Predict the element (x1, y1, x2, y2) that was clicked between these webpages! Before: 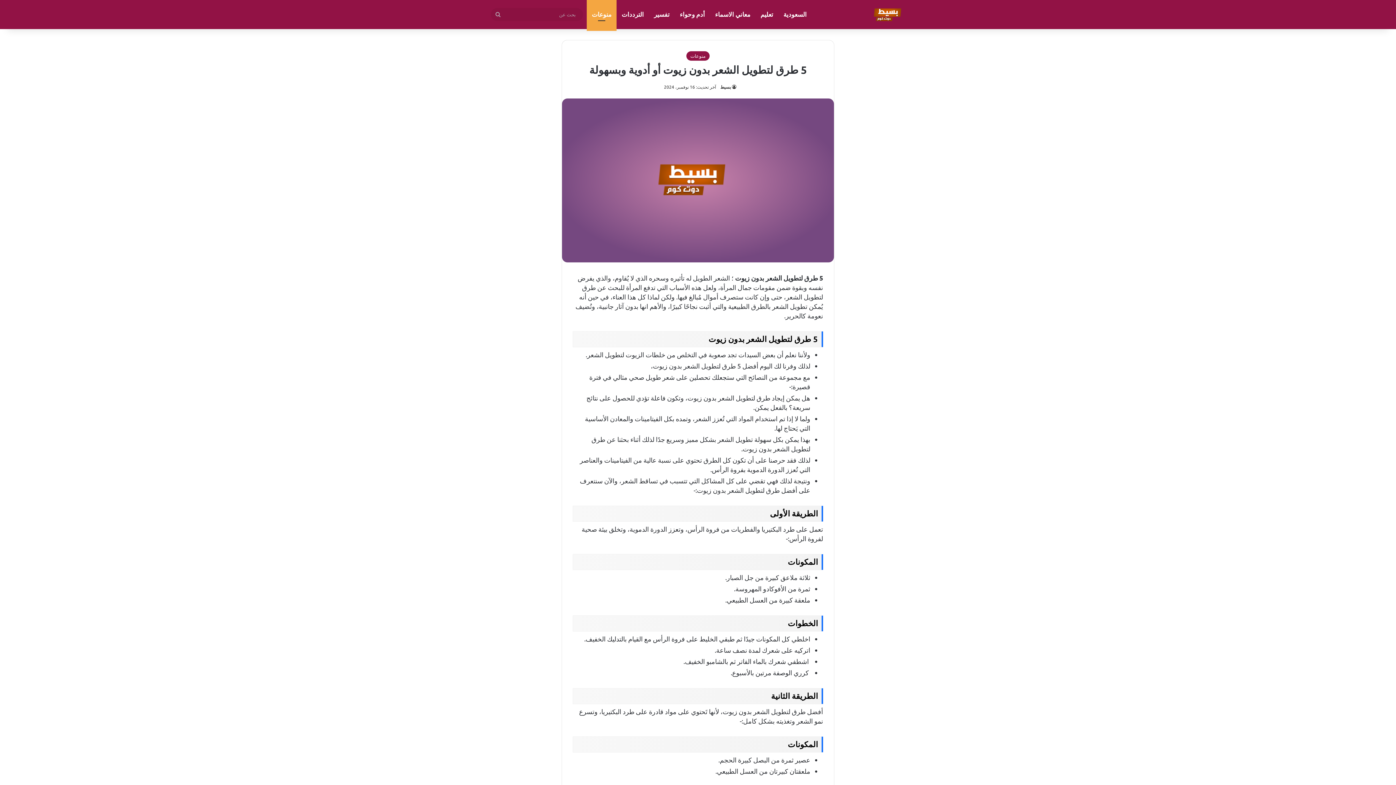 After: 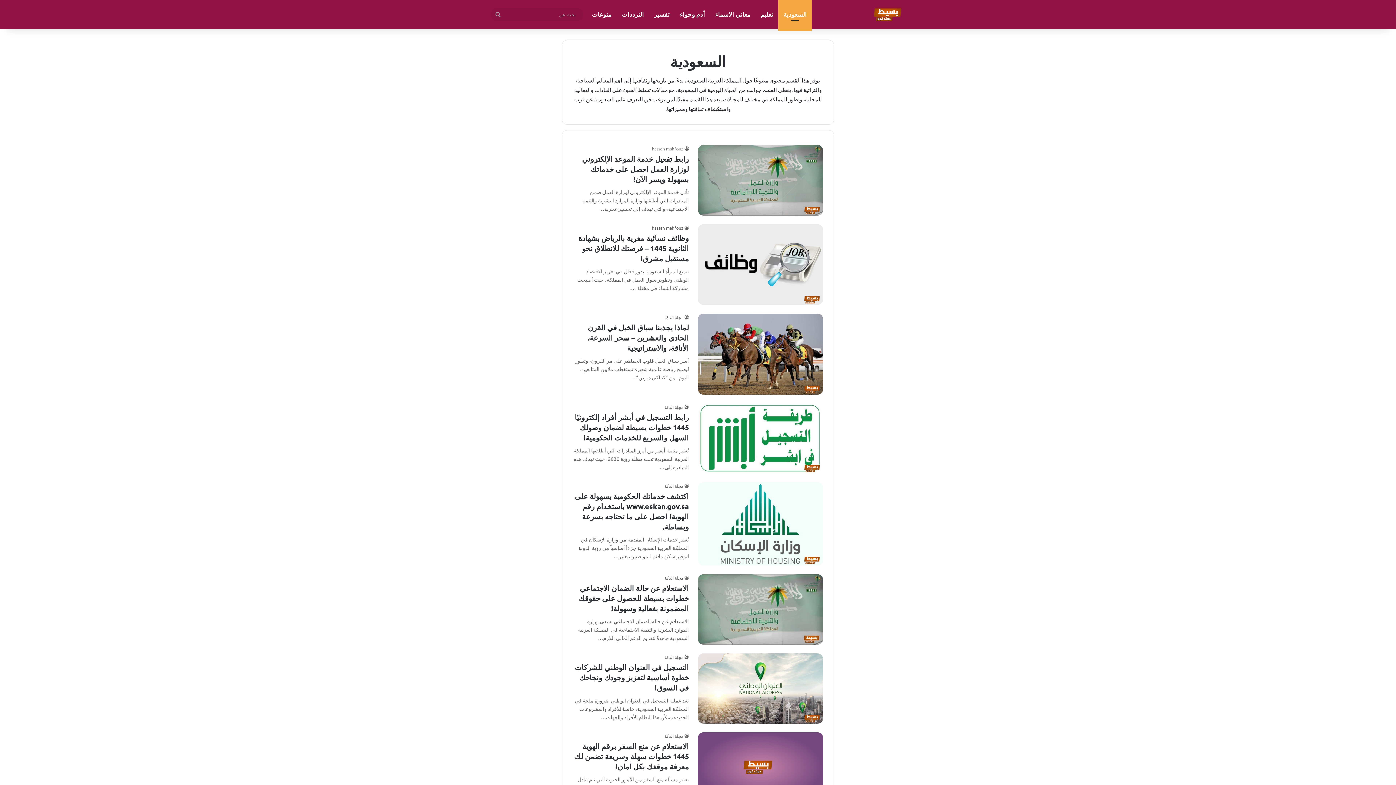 Action: label: السعودية bbox: (778, 0, 812, 29)